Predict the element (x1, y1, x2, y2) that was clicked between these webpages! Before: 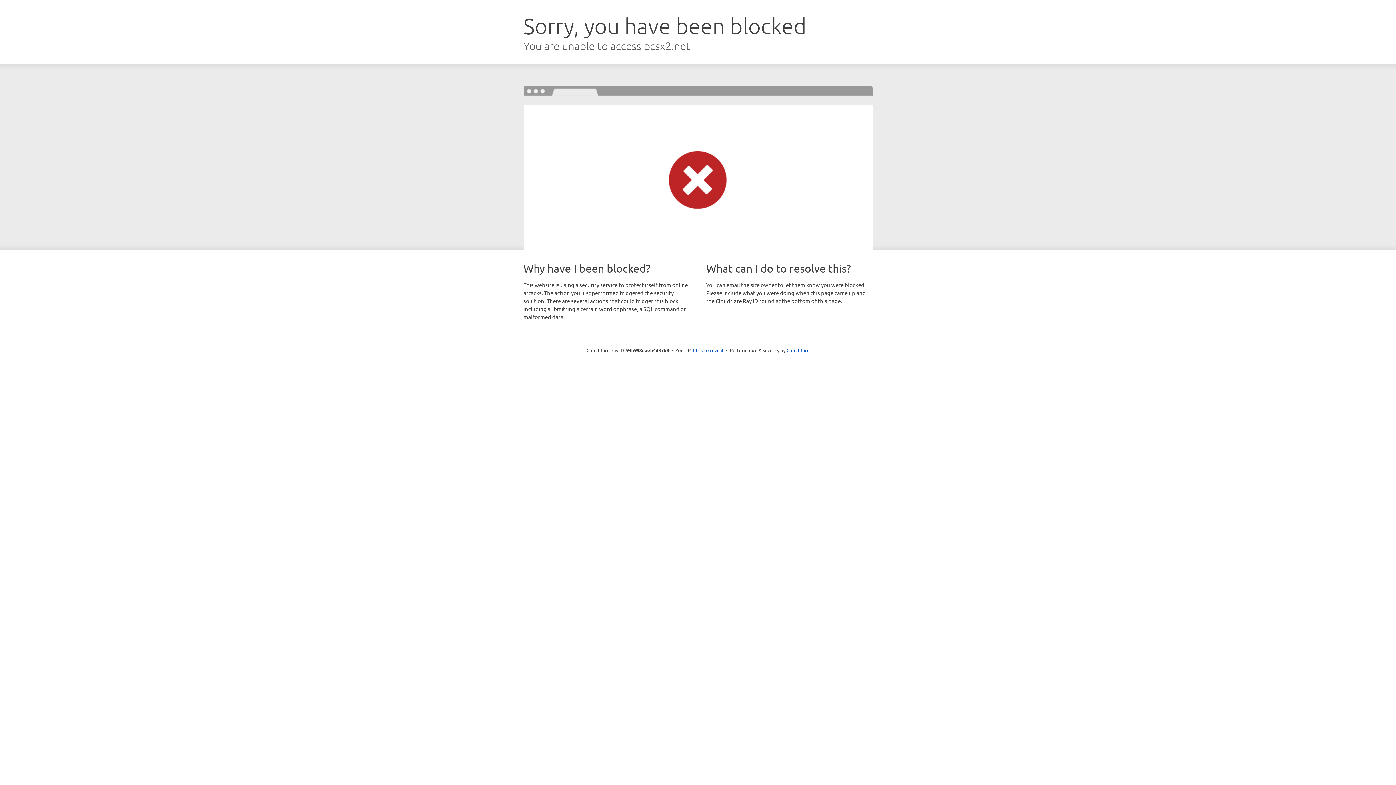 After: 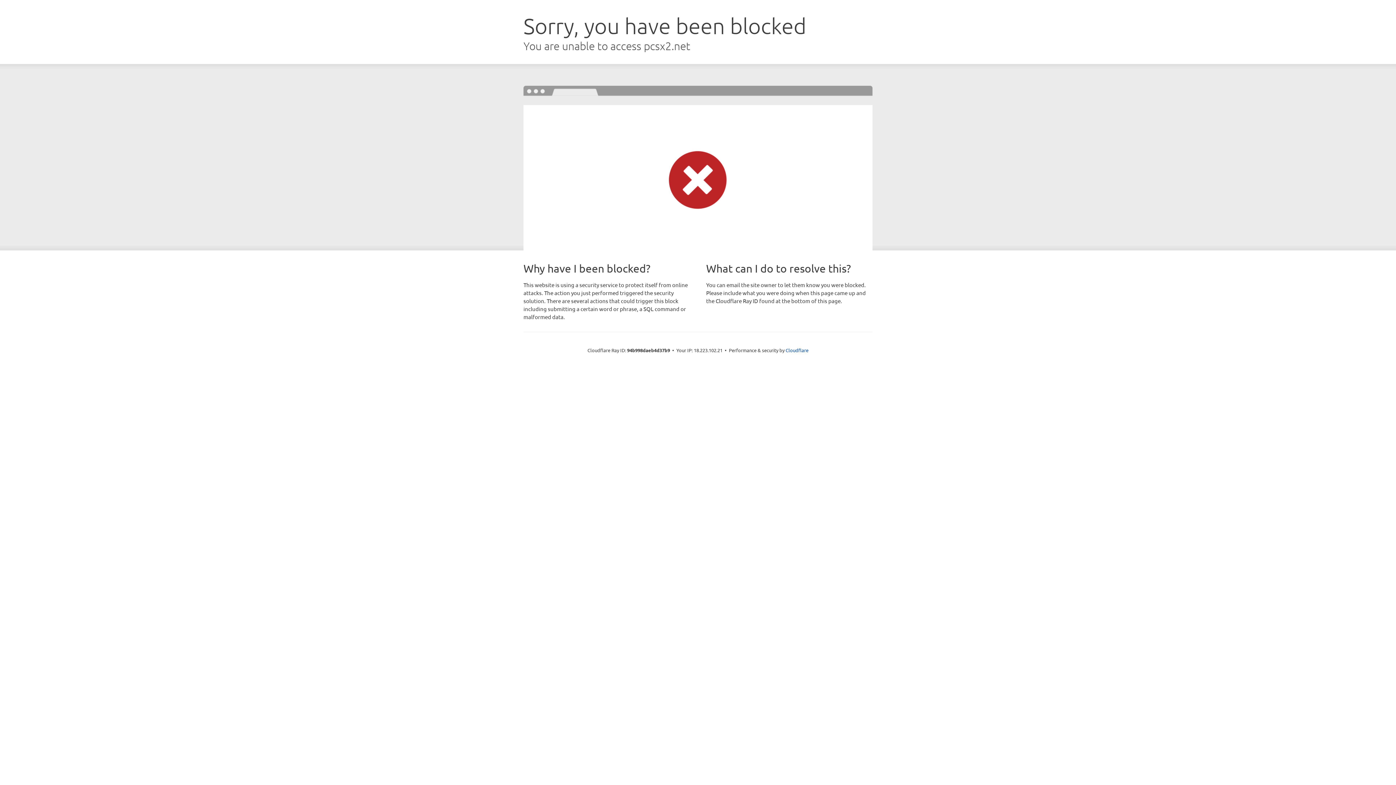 Action: bbox: (693, 346, 723, 353) label: Click to reveal